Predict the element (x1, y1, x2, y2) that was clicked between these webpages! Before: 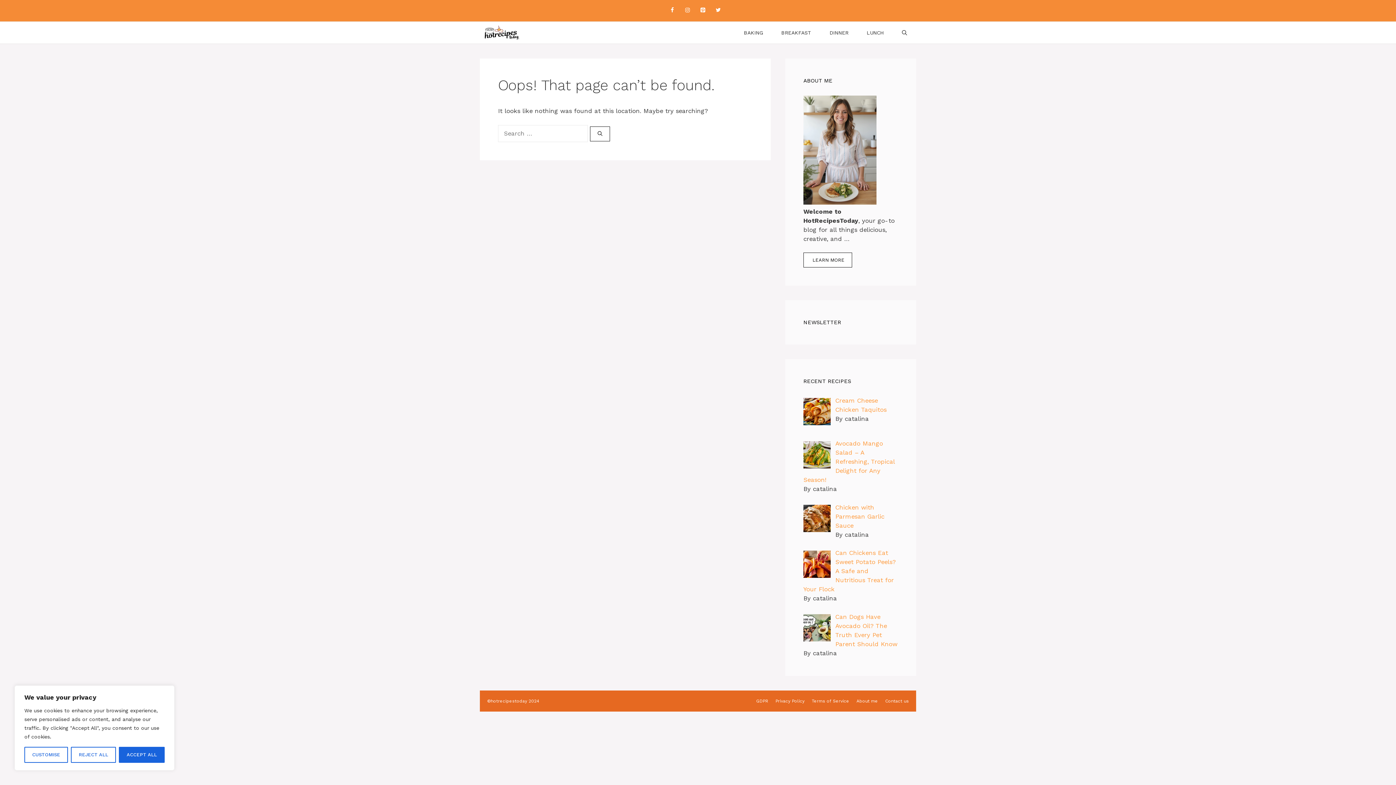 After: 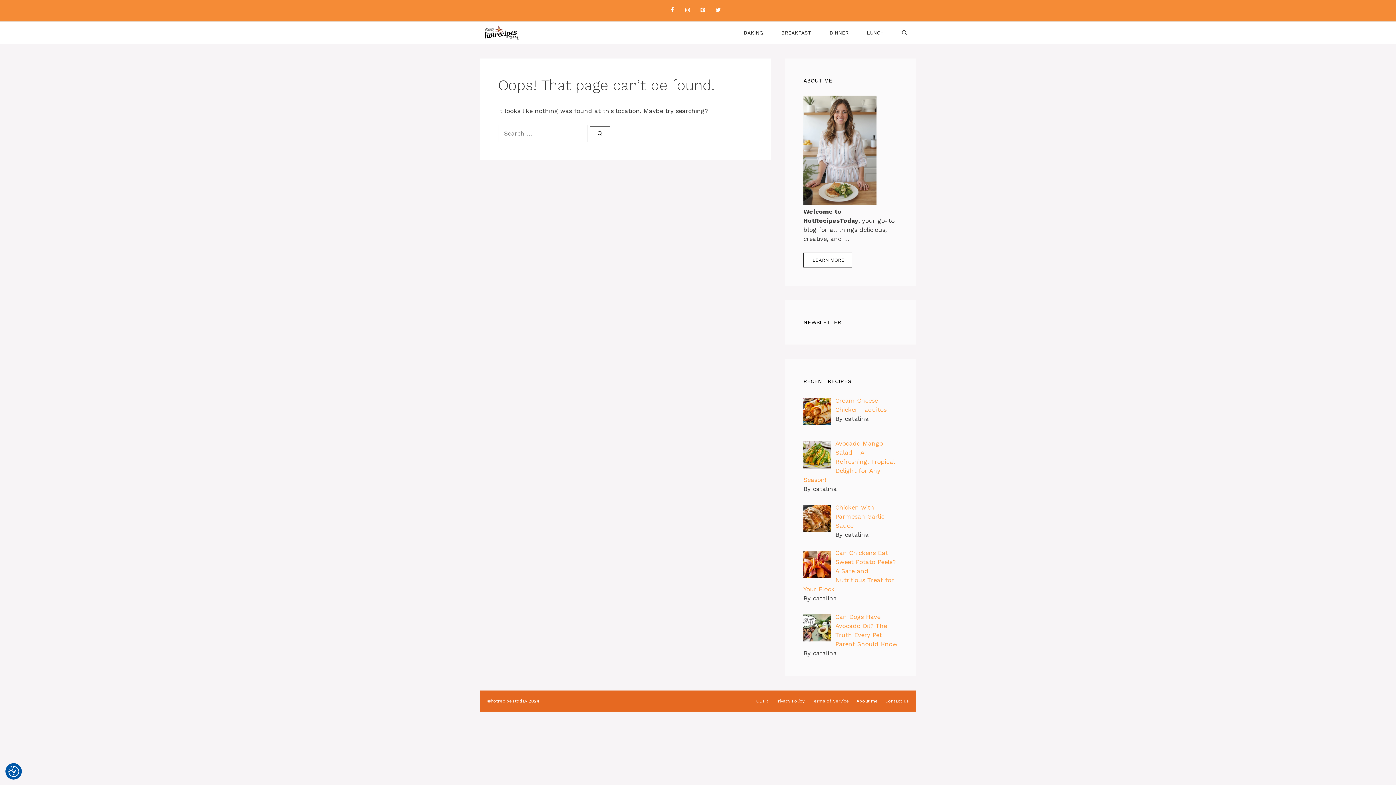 Action: bbox: (118, 747, 164, 763) label: Accept All